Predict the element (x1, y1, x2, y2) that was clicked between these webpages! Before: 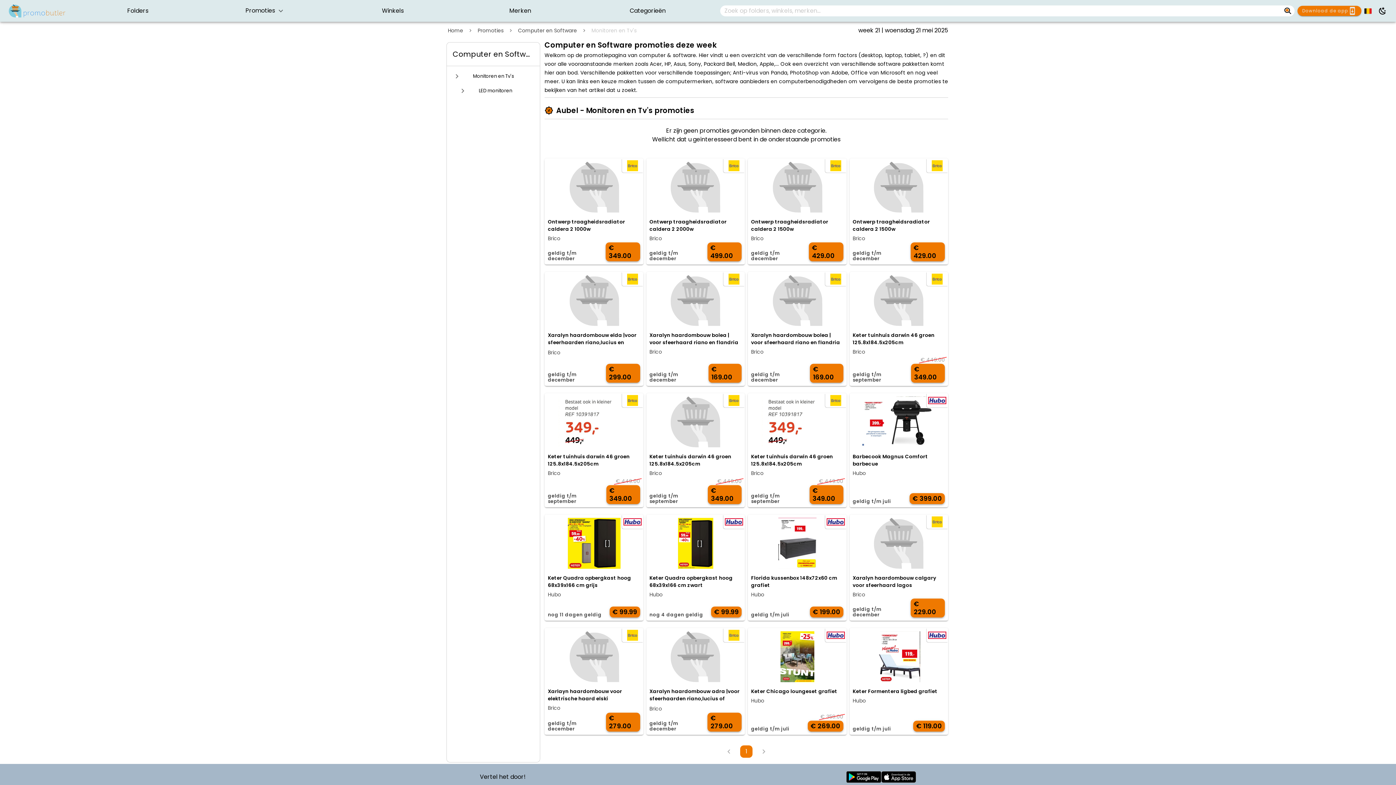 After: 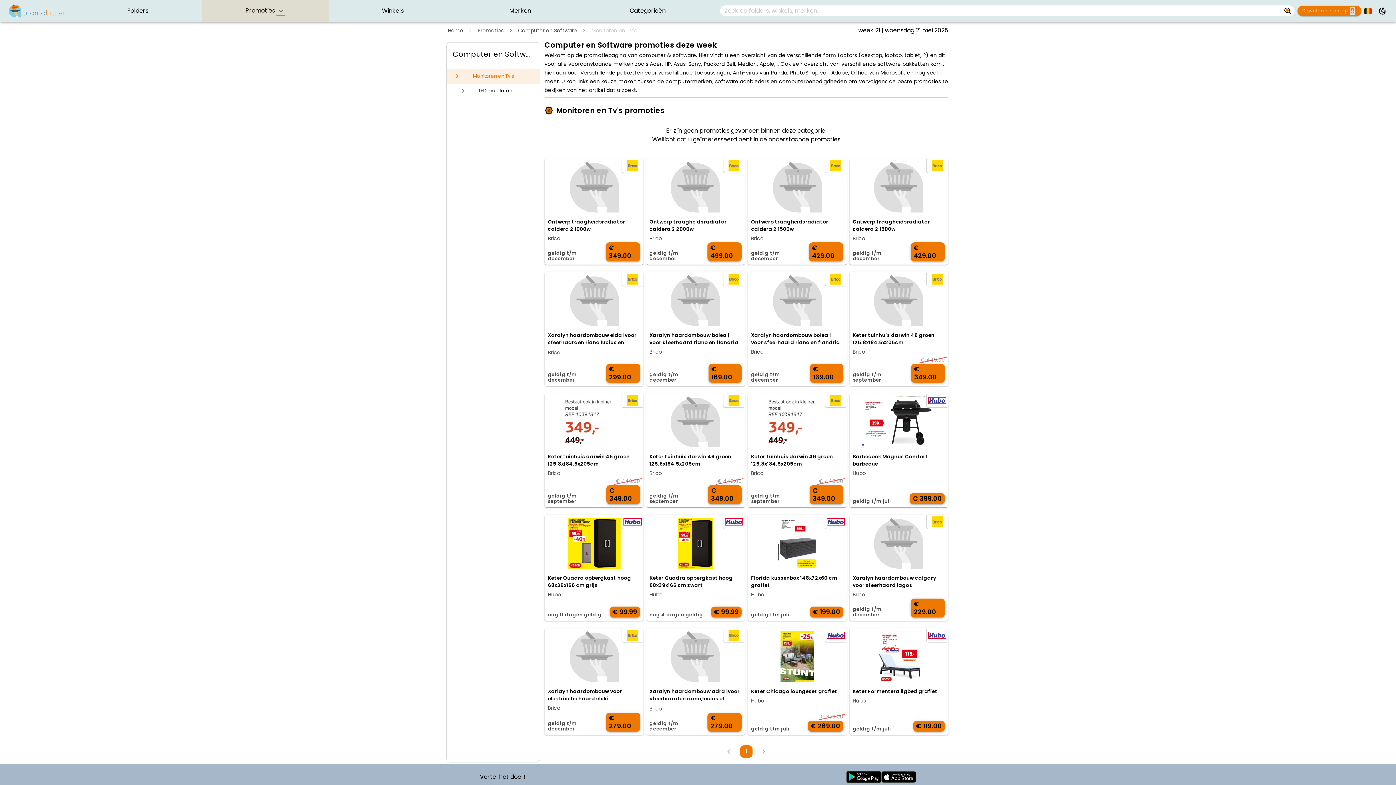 Action: bbox: (446, 69, 540, 83) label: Monitoren en Tv's